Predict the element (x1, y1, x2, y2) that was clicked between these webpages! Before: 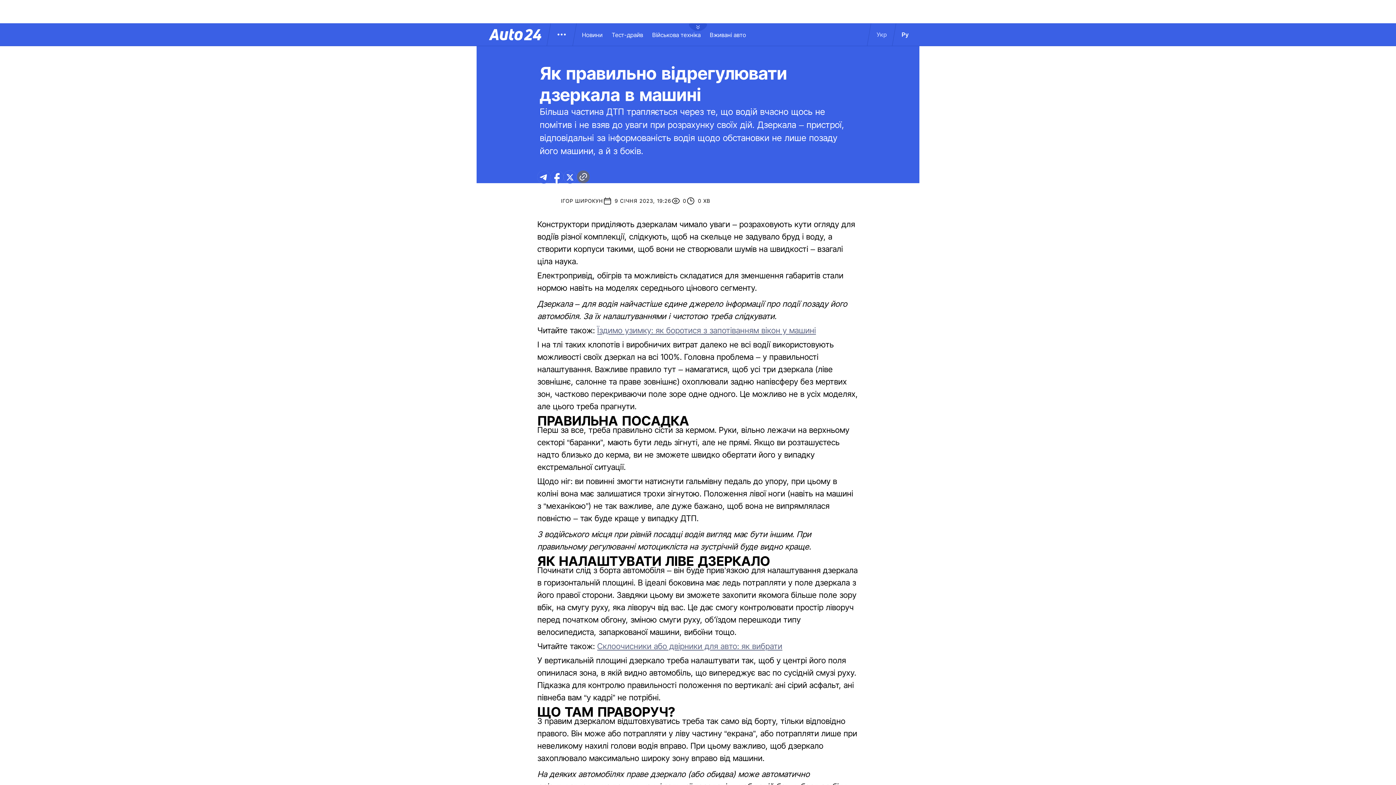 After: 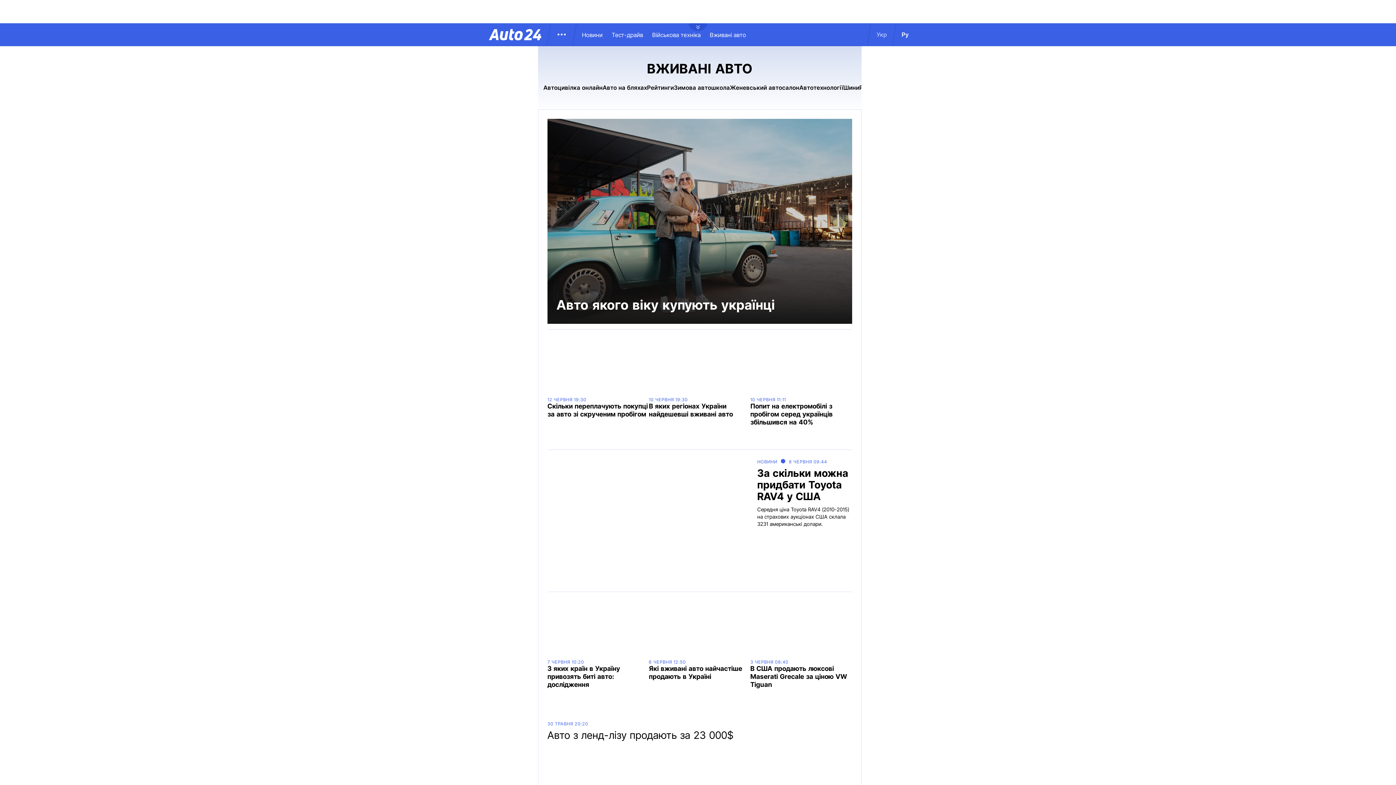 Action: label: Вживані авто bbox: (710, 31, 755, 38)